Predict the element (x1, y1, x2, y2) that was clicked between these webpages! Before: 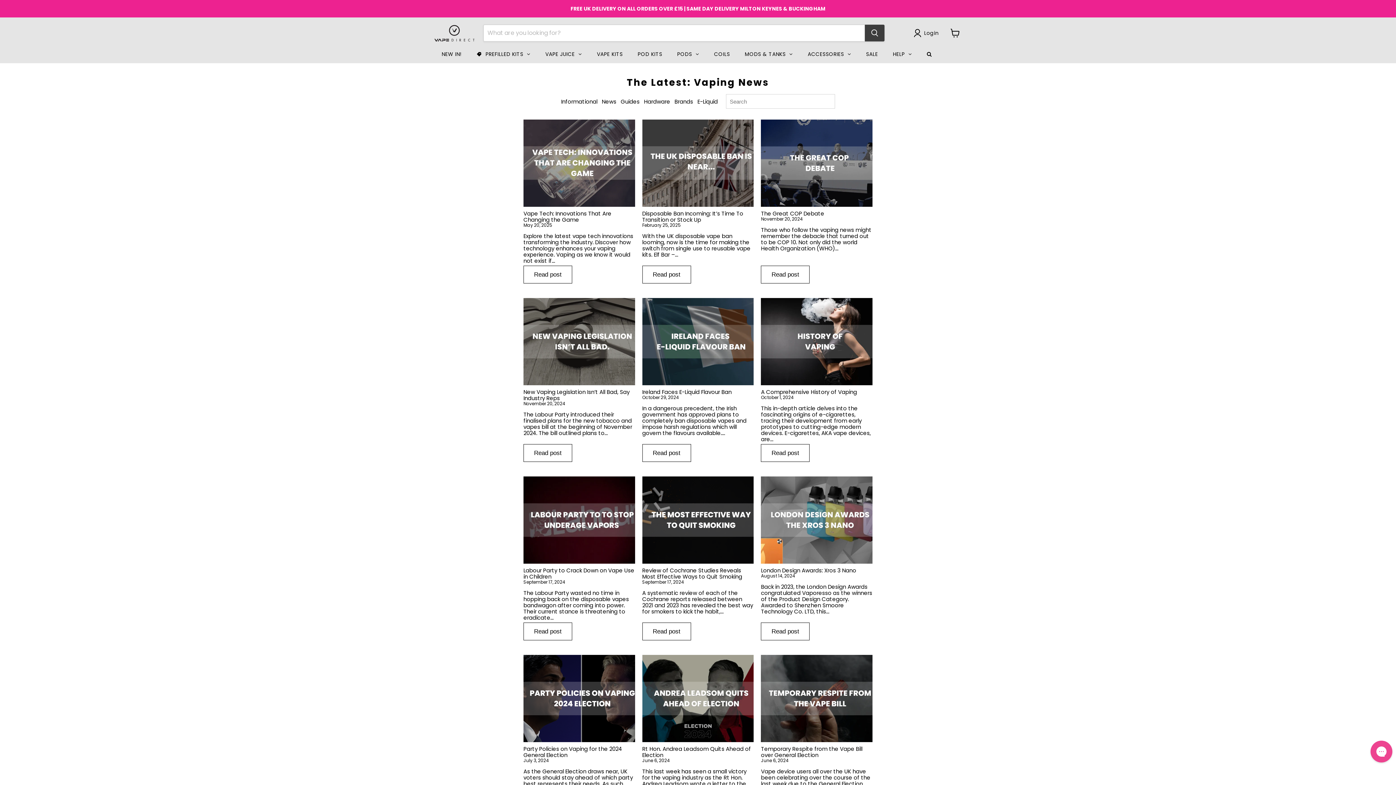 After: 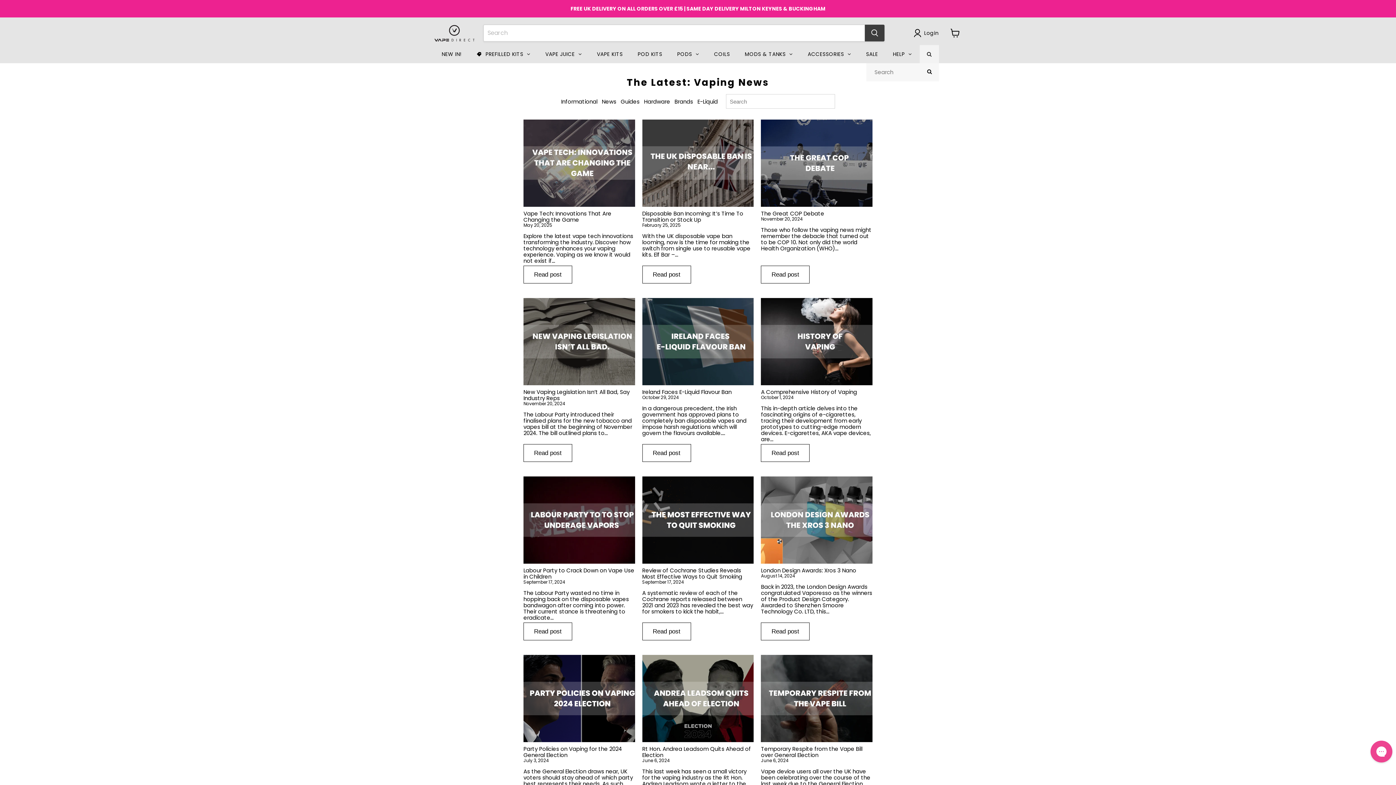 Action: bbox: (919, 45, 939, 63)